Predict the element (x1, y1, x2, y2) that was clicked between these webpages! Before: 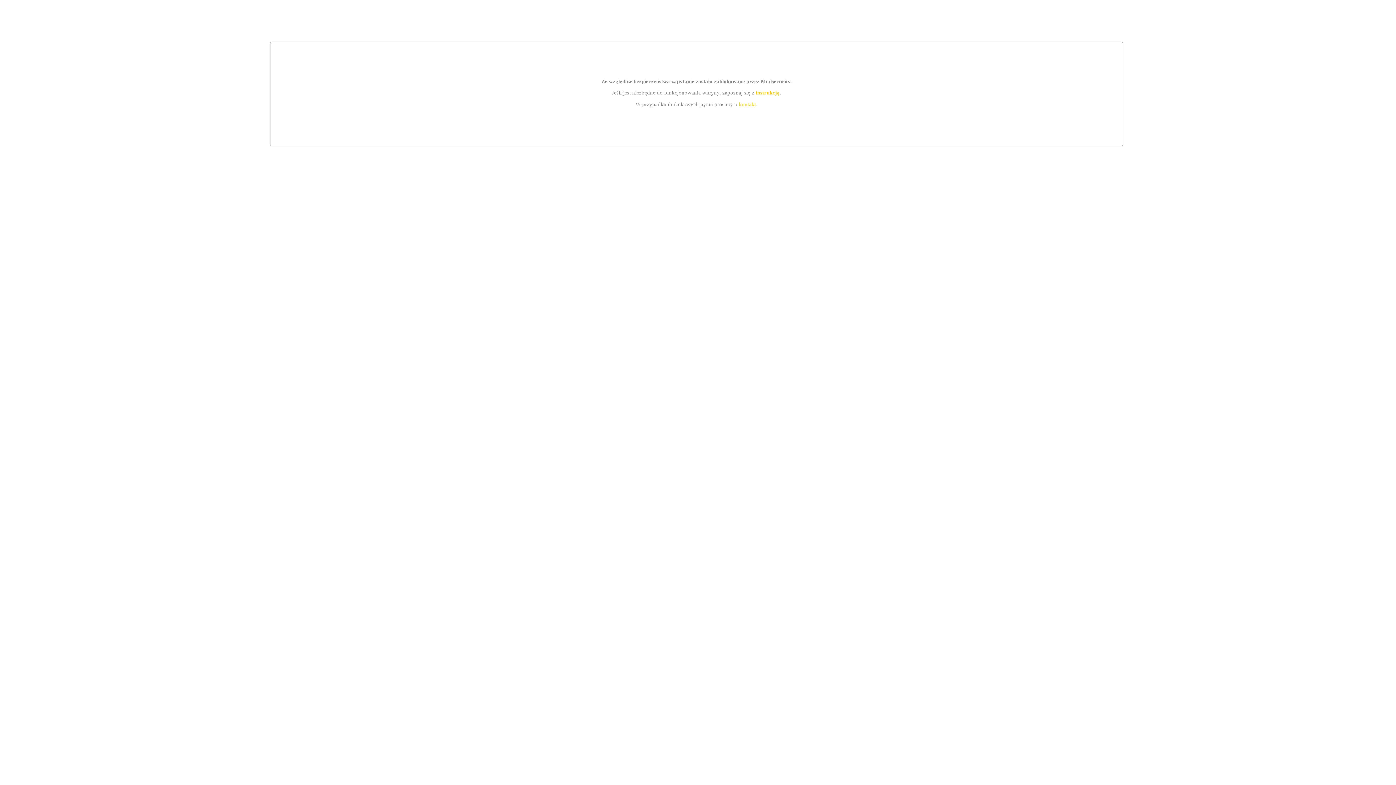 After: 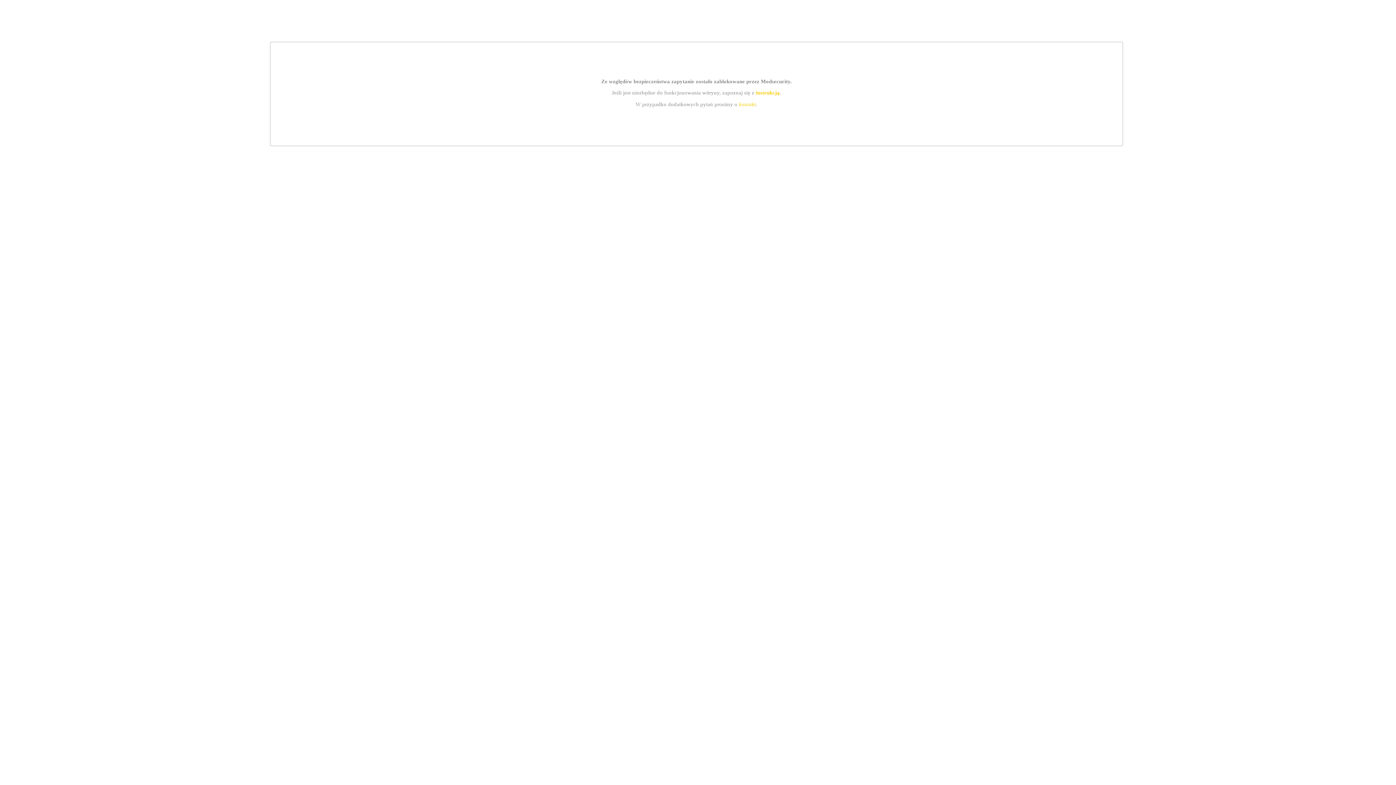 Action: bbox: (739, 101, 756, 107) label: kontakt